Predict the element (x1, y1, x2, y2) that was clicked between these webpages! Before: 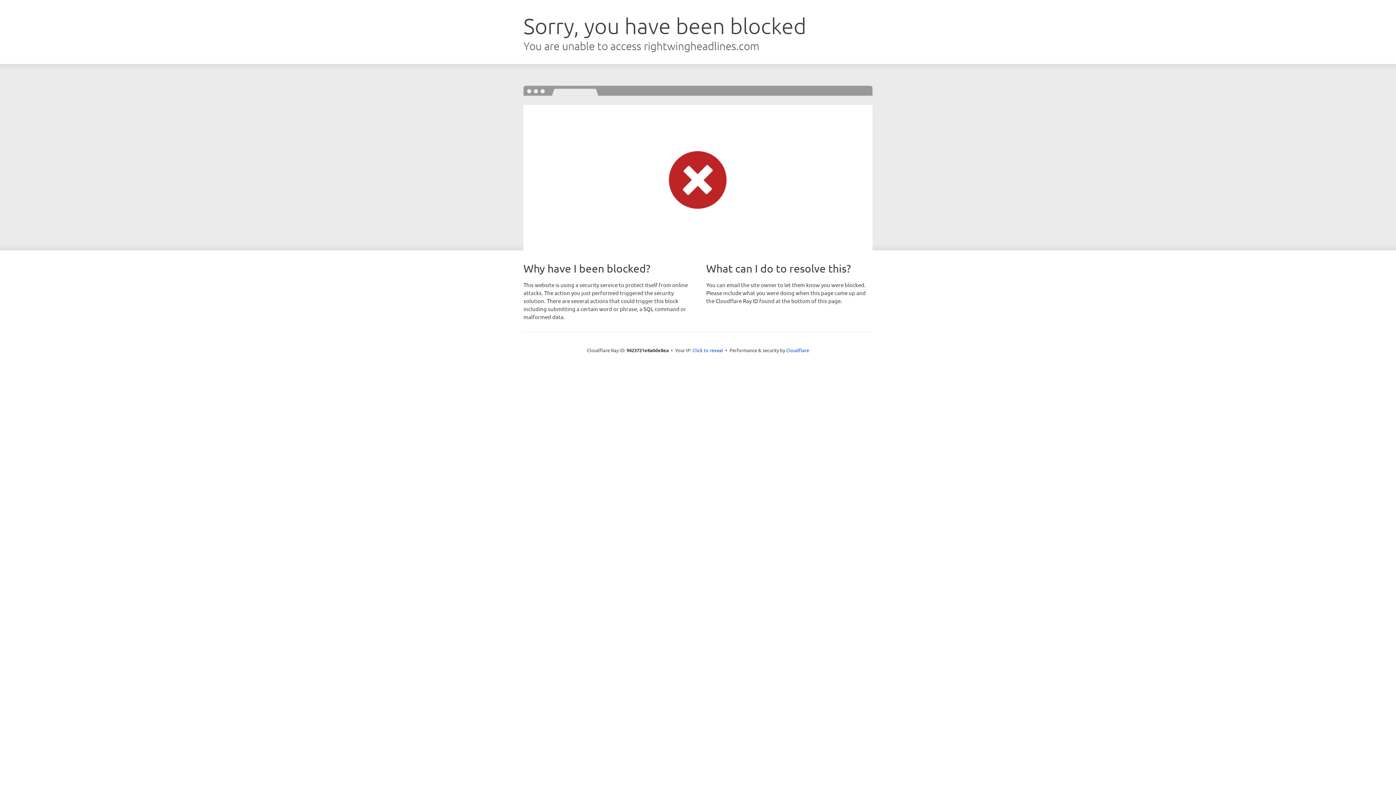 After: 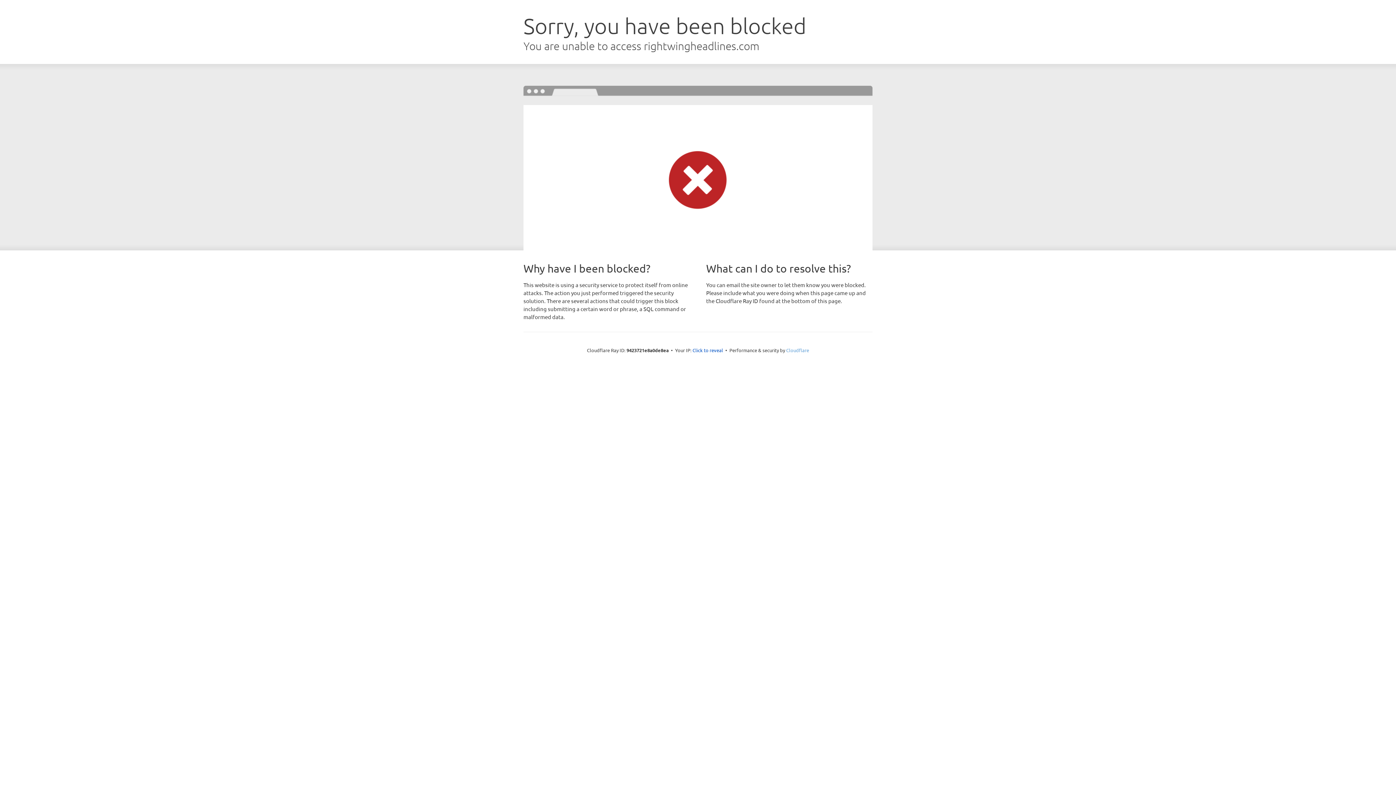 Action: bbox: (786, 347, 809, 353) label: Cloudflare